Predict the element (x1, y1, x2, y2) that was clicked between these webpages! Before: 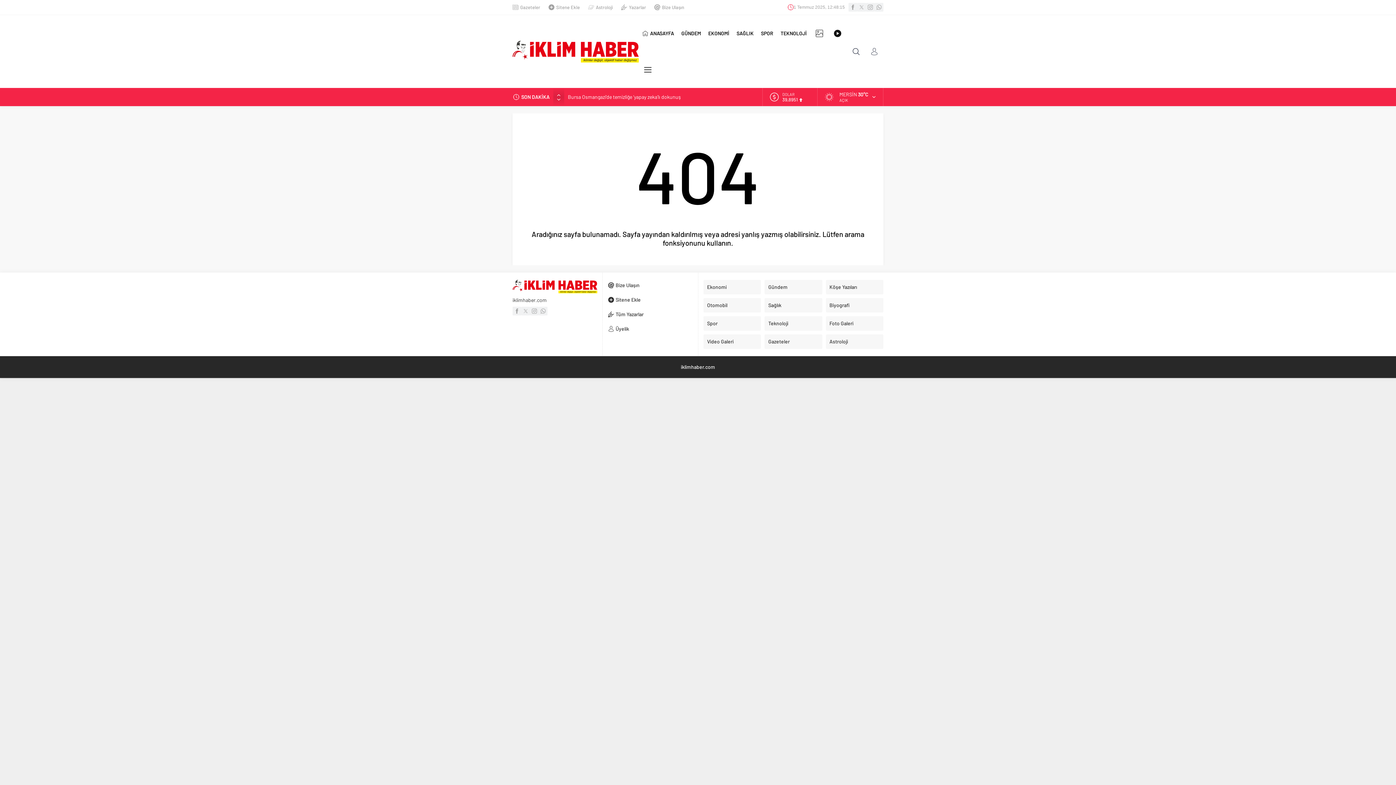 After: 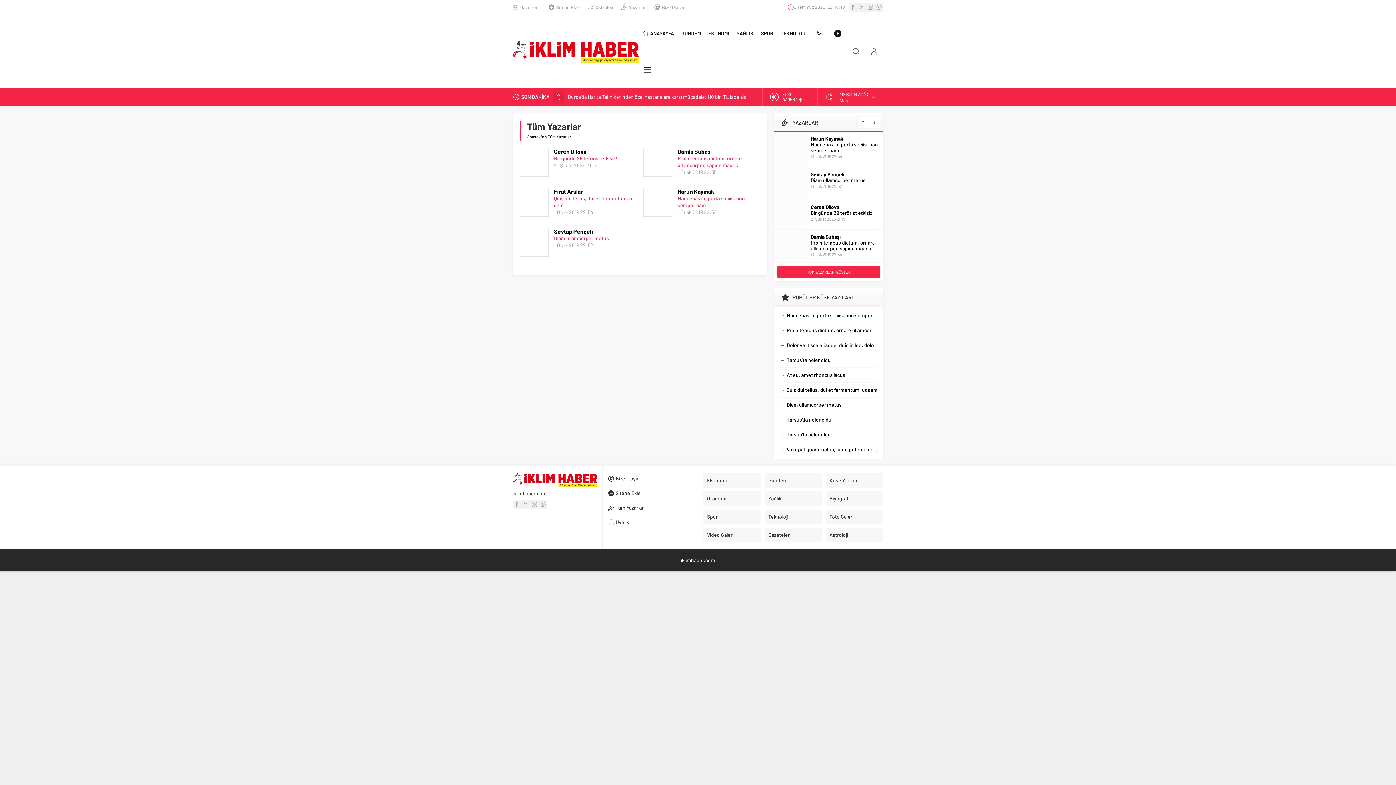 Action: label: Yazarlar bbox: (621, 3, 646, 10)